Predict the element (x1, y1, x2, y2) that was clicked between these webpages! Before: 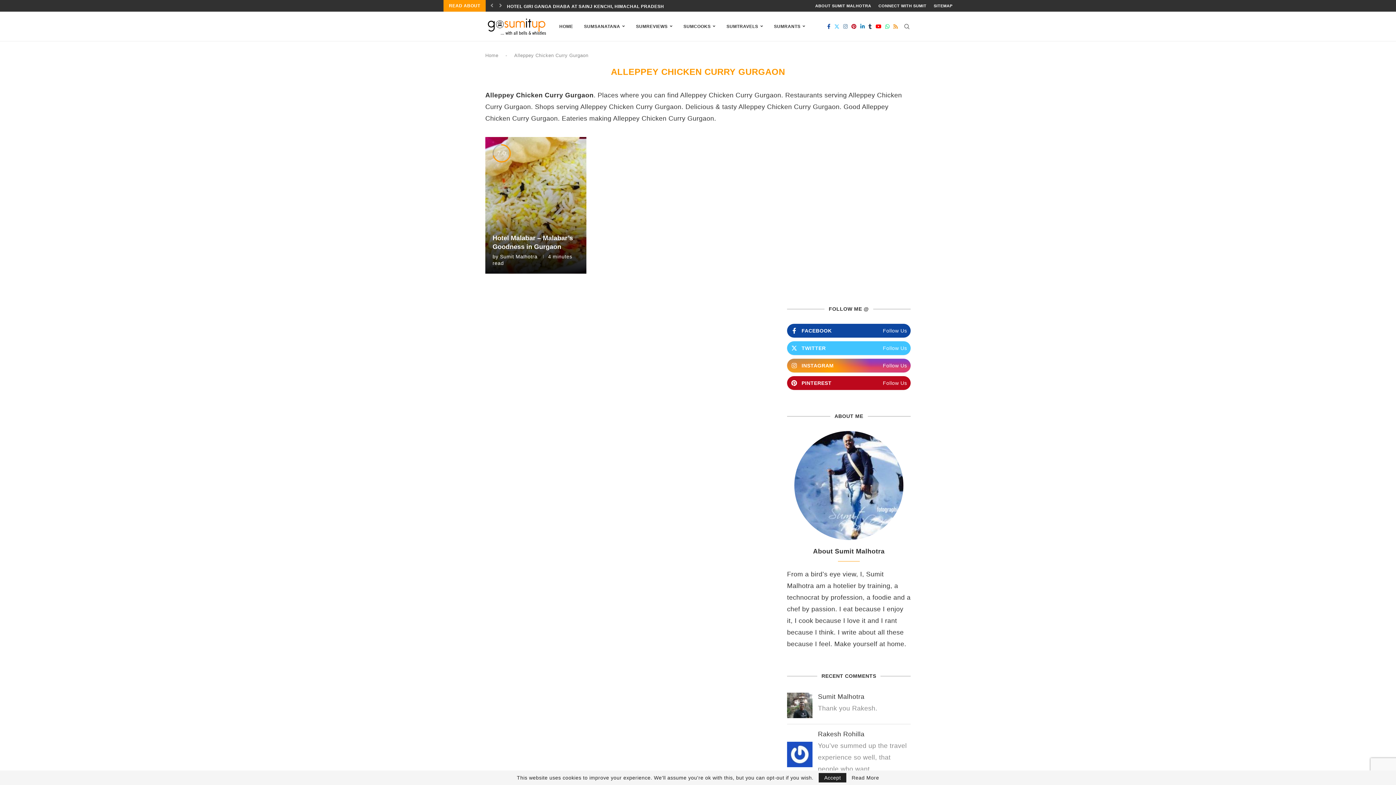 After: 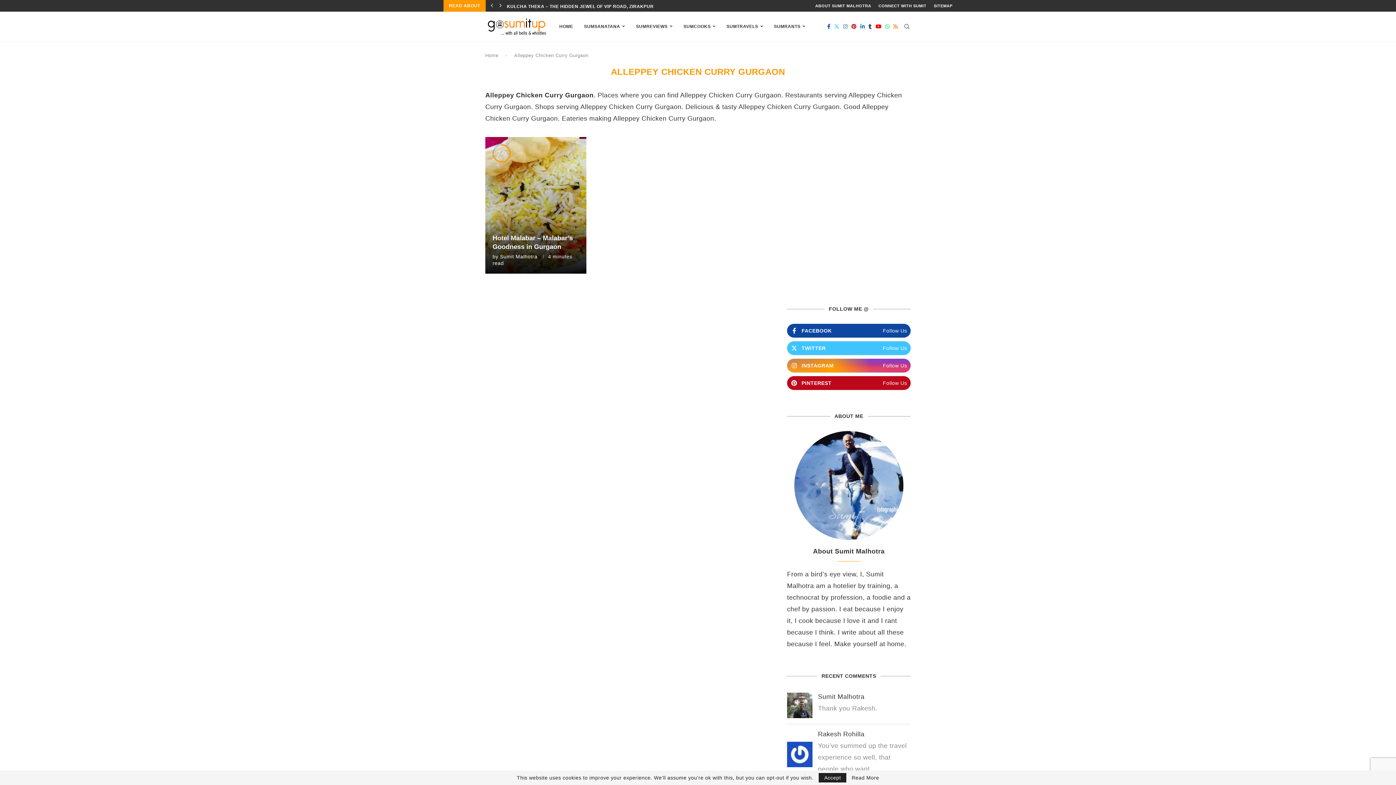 Action: label: Twitter bbox: (834, 12, 839, 41)